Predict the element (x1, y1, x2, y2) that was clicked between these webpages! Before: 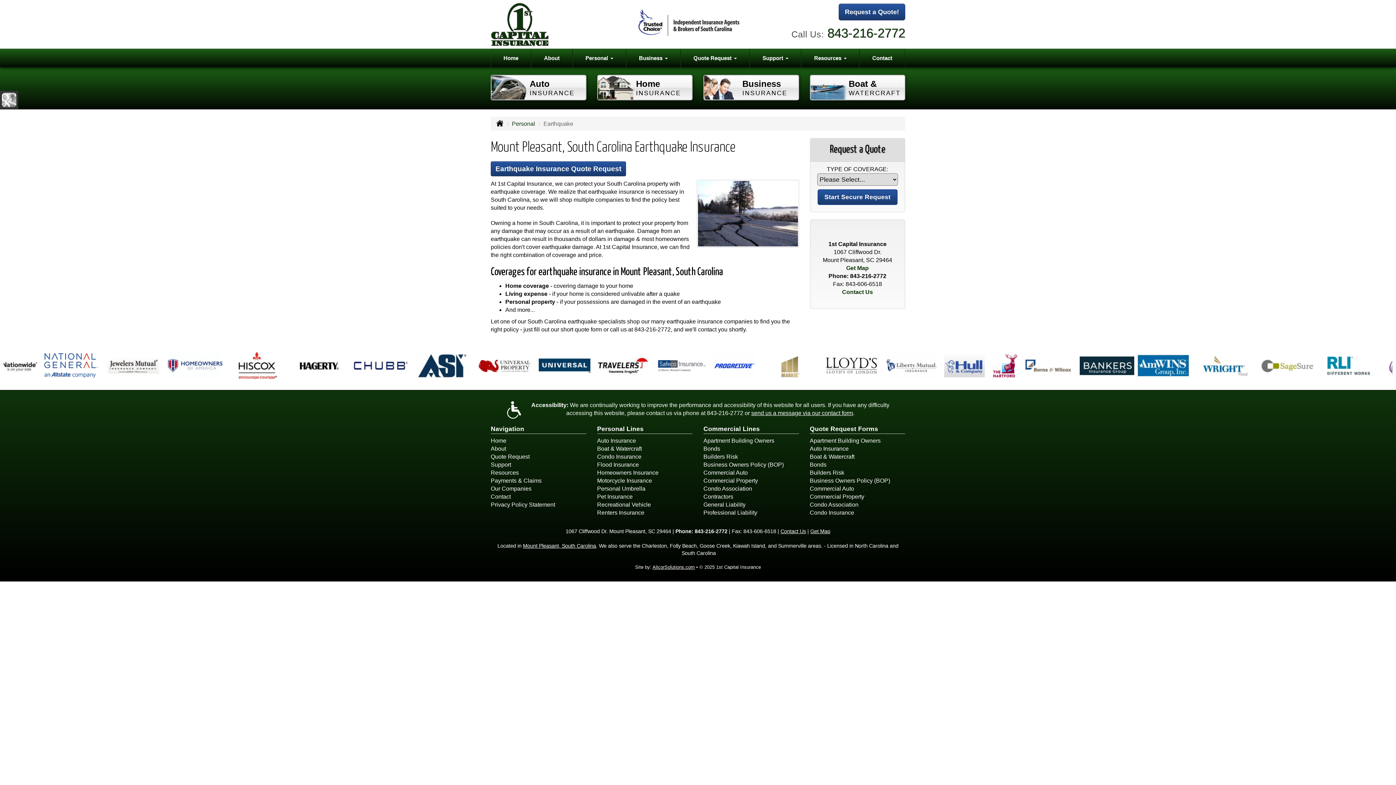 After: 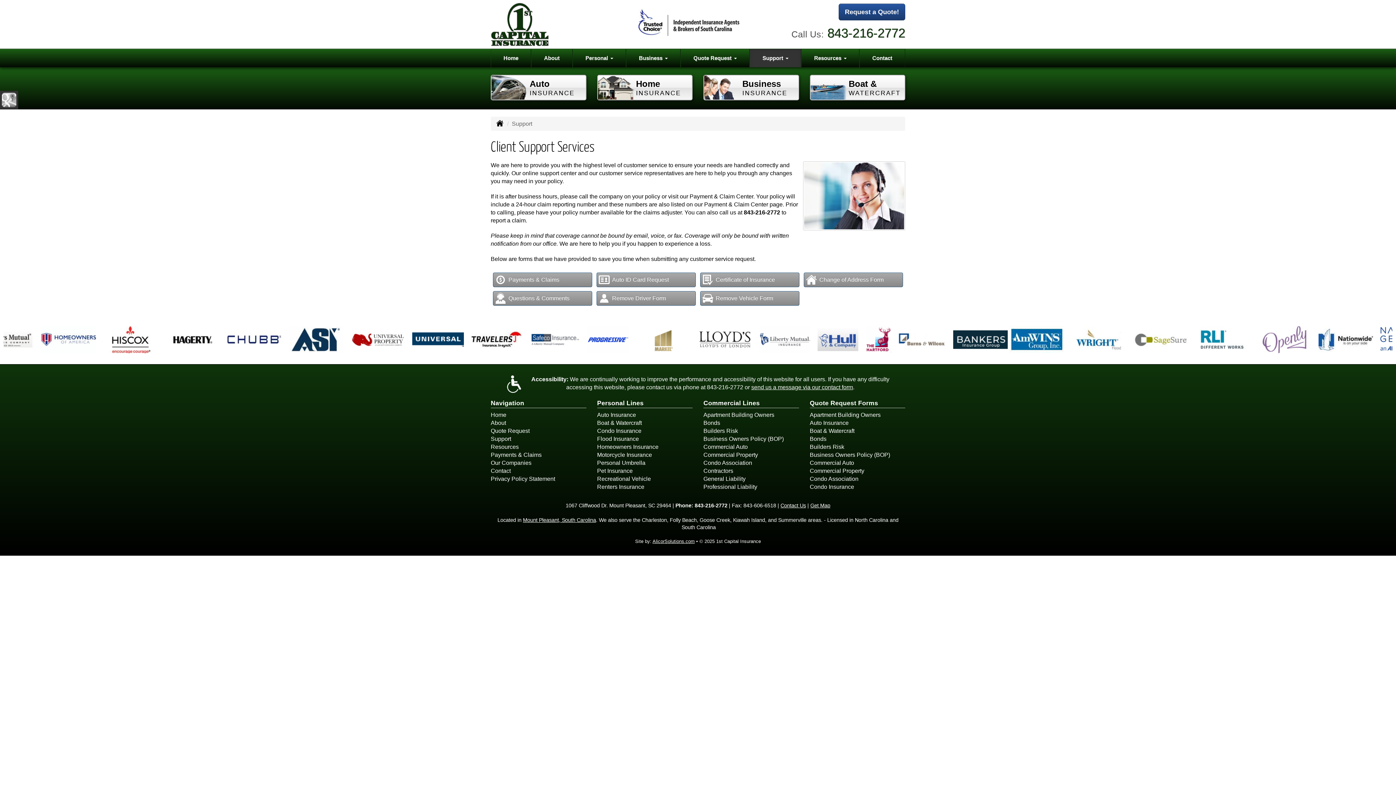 Action: label: Support bbox: (490, 461, 511, 468)